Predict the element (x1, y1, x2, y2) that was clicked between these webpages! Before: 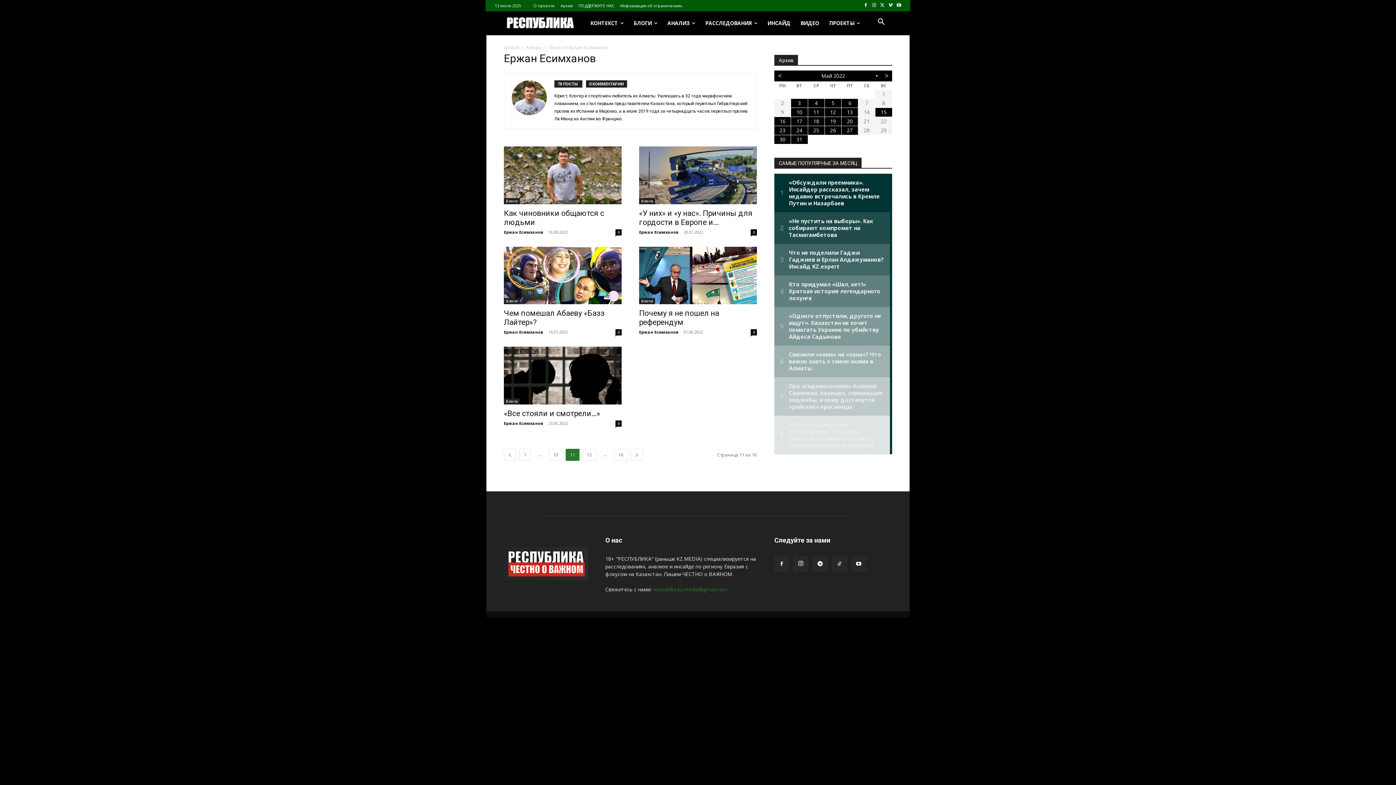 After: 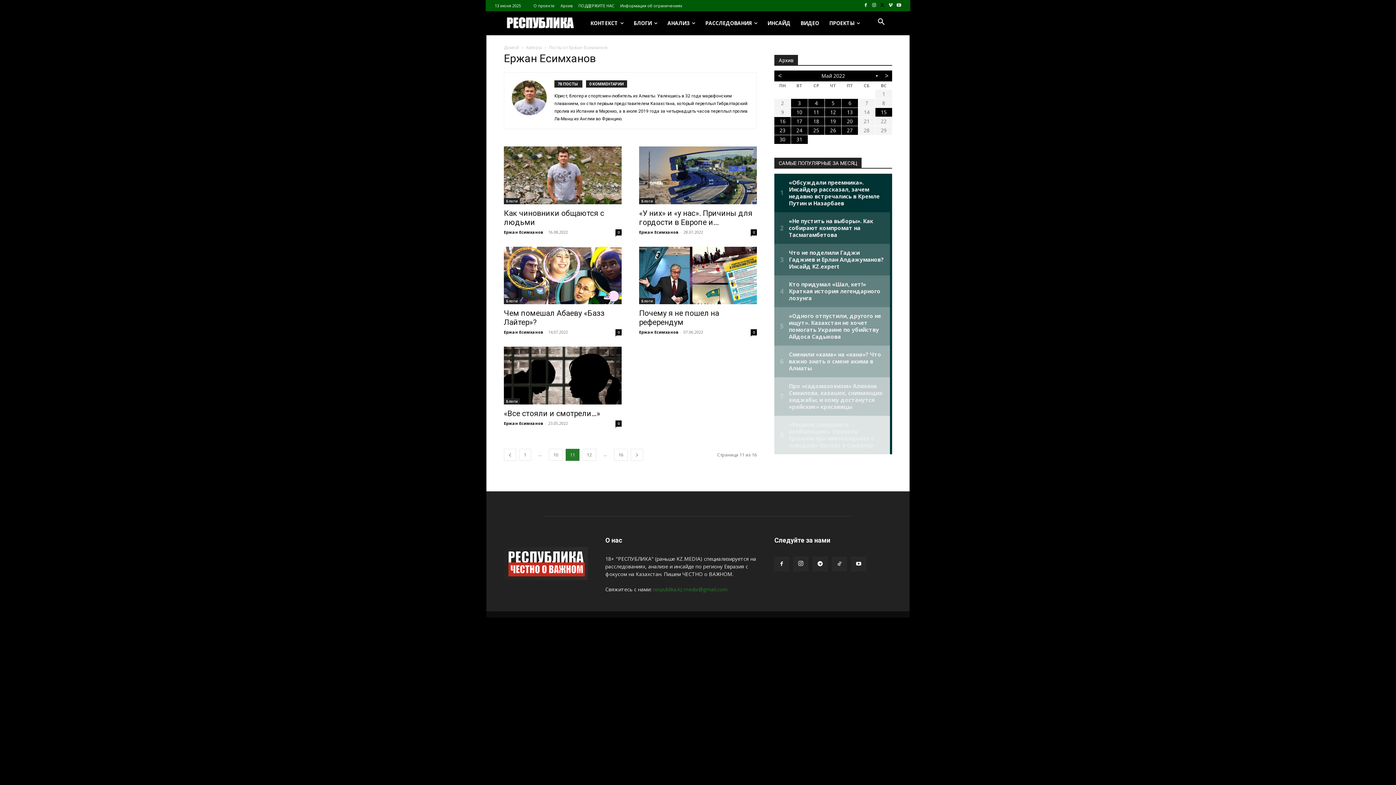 Action: bbox: (878, 1, 886, 9)